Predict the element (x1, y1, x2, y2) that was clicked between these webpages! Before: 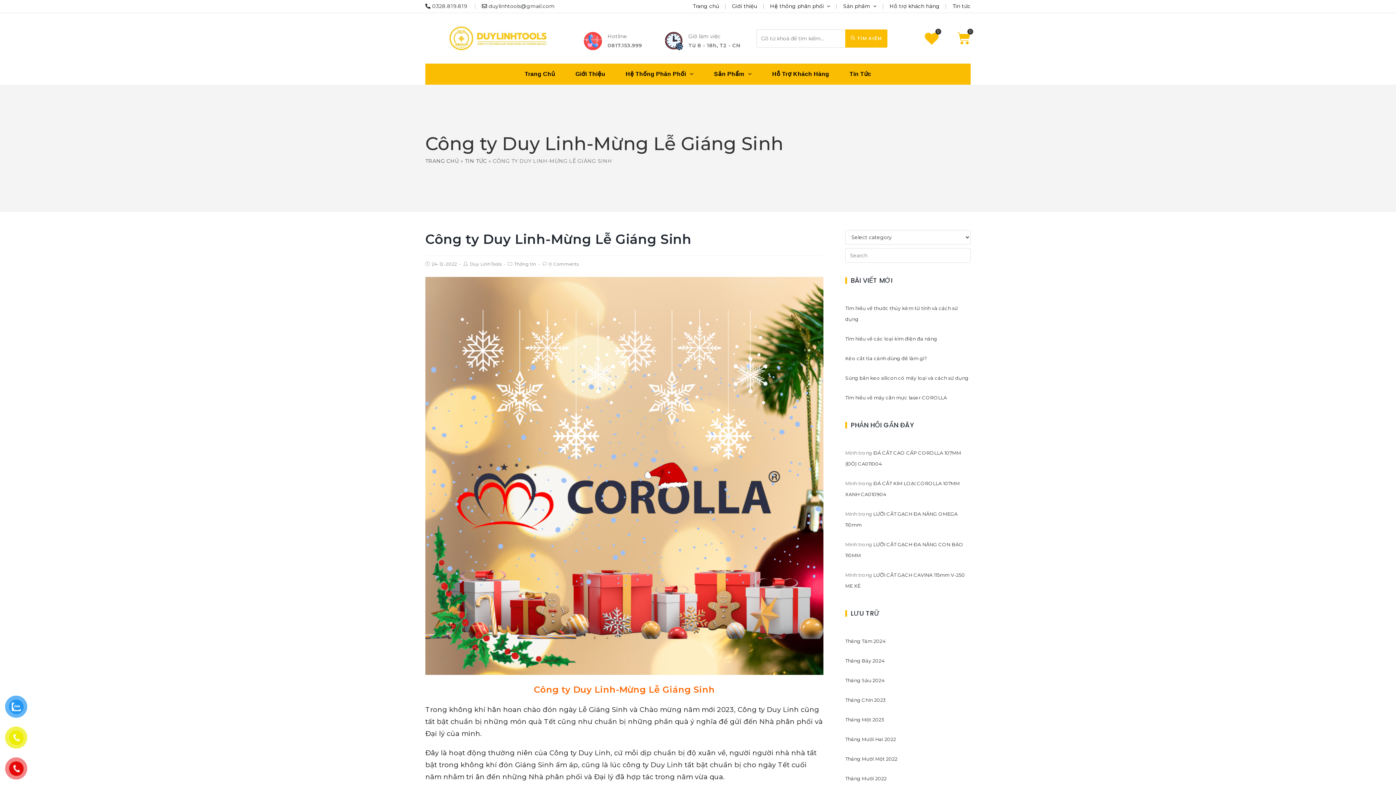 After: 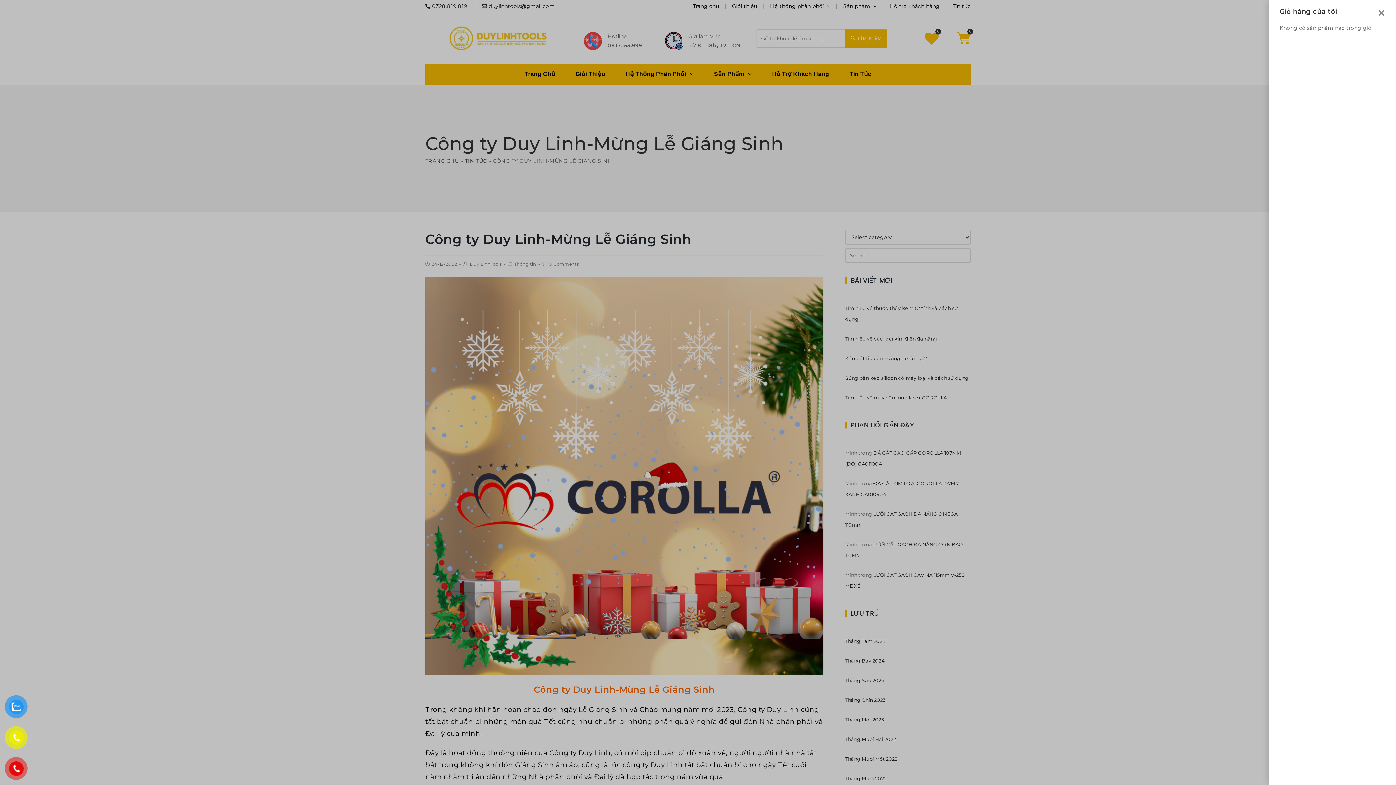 Action: bbox: (957, 29, 970, 47)